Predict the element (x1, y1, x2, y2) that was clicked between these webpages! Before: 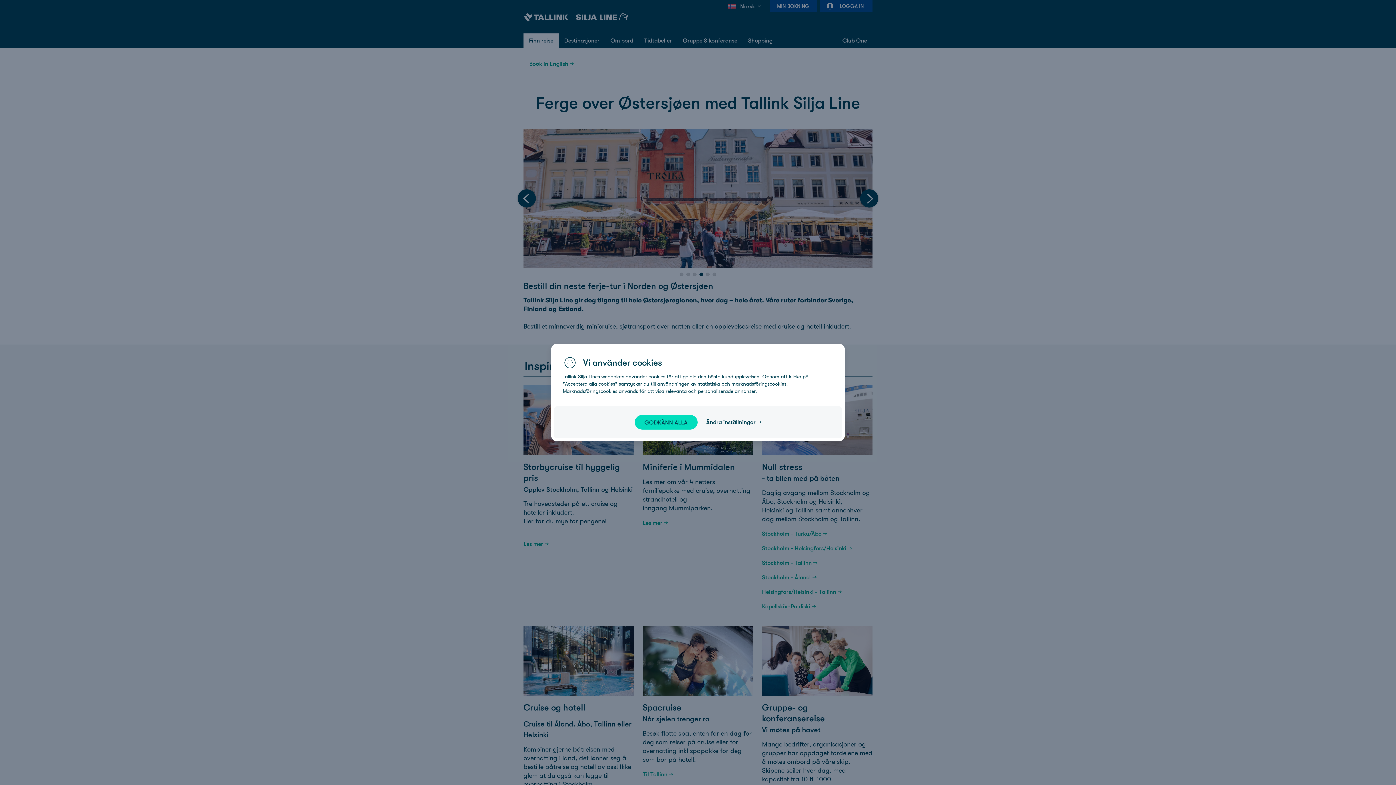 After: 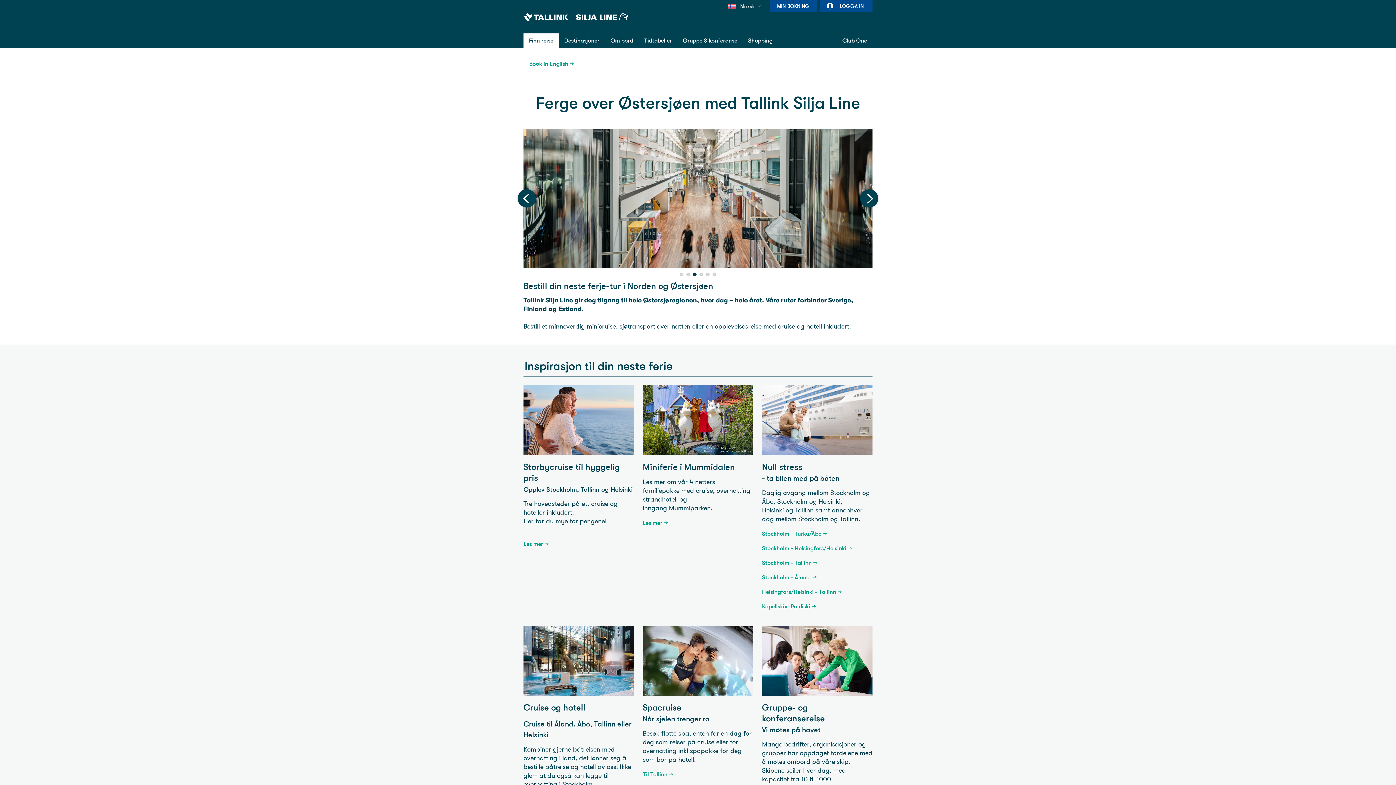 Action: bbox: (634, 415, 697, 429) label: GODKÄNN ALLA